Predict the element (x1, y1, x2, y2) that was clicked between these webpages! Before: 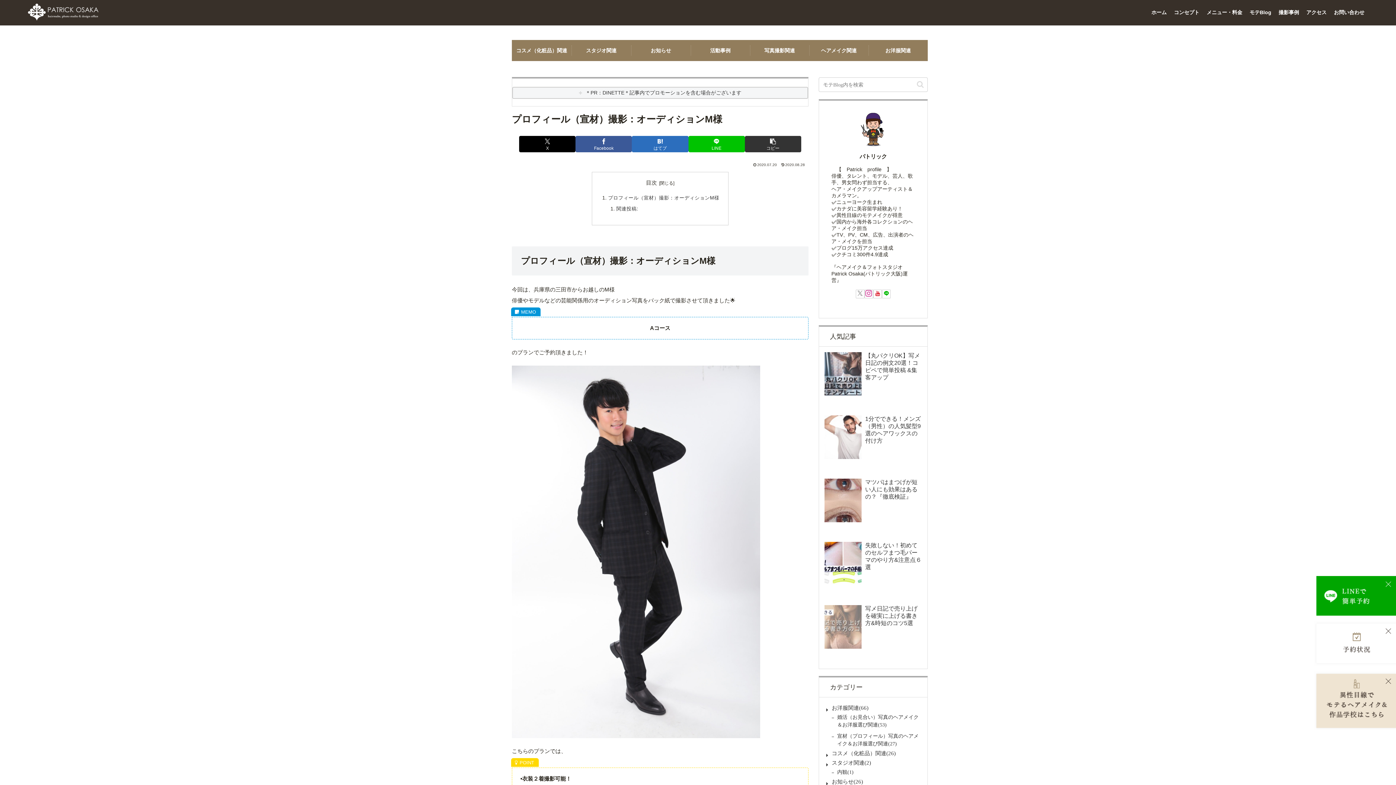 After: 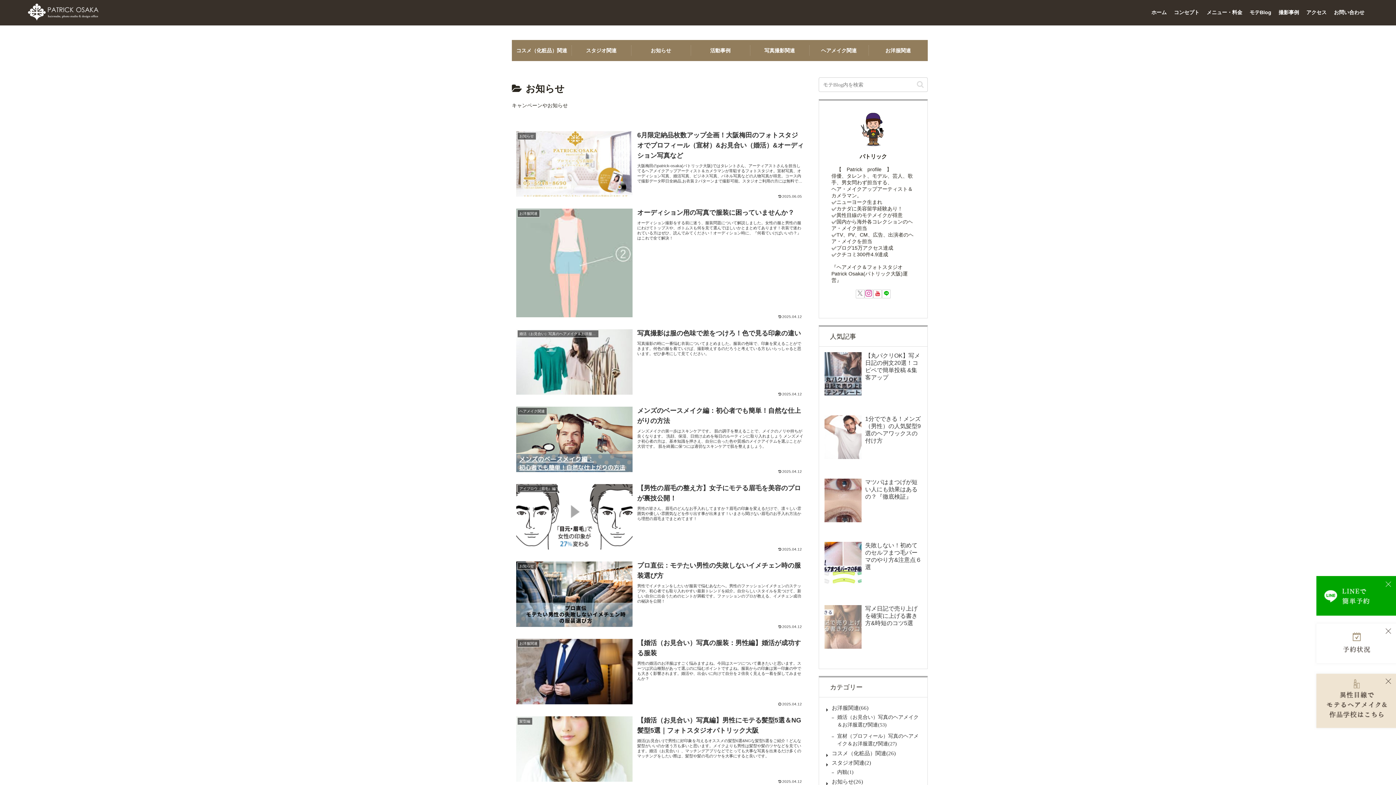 Action: label: お知らせ26 bbox: (832, 779, 863, 785)